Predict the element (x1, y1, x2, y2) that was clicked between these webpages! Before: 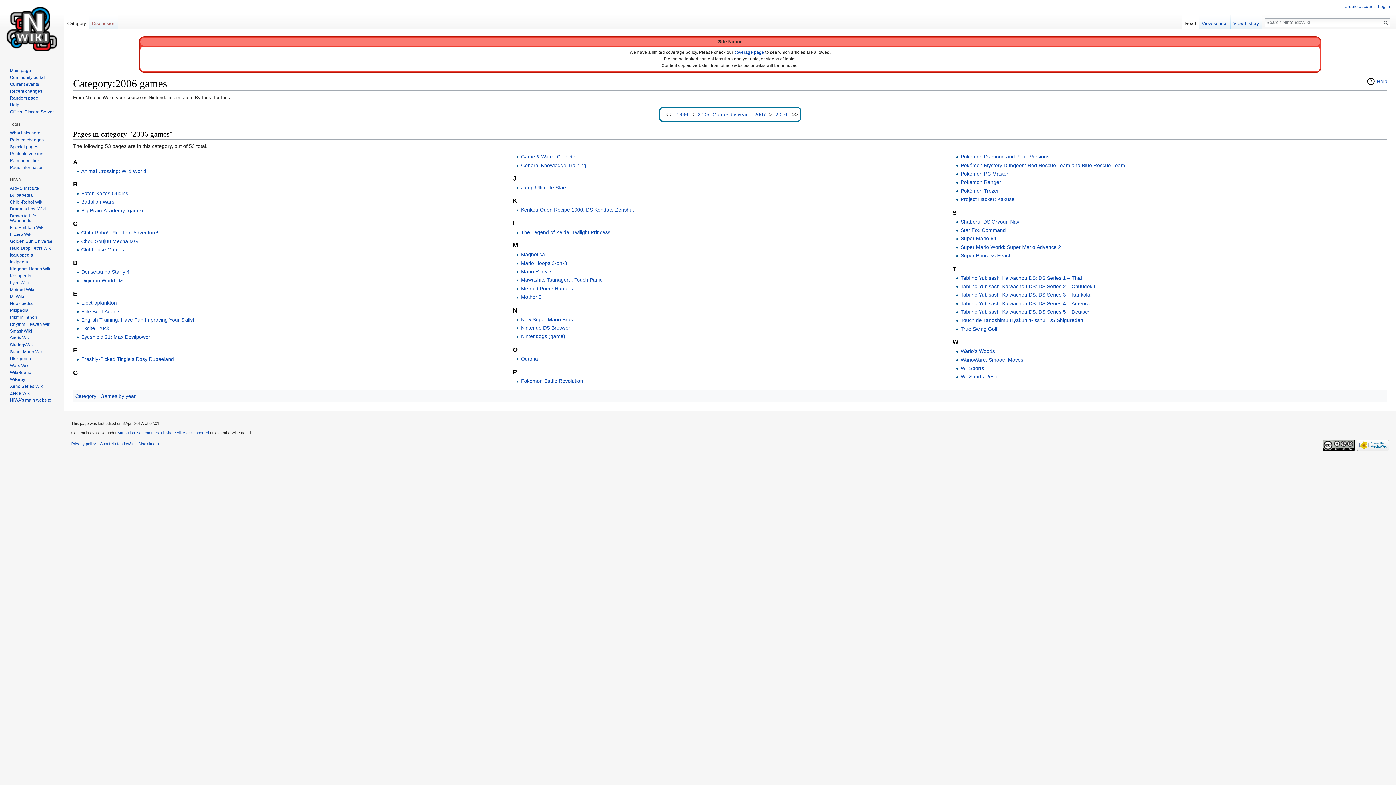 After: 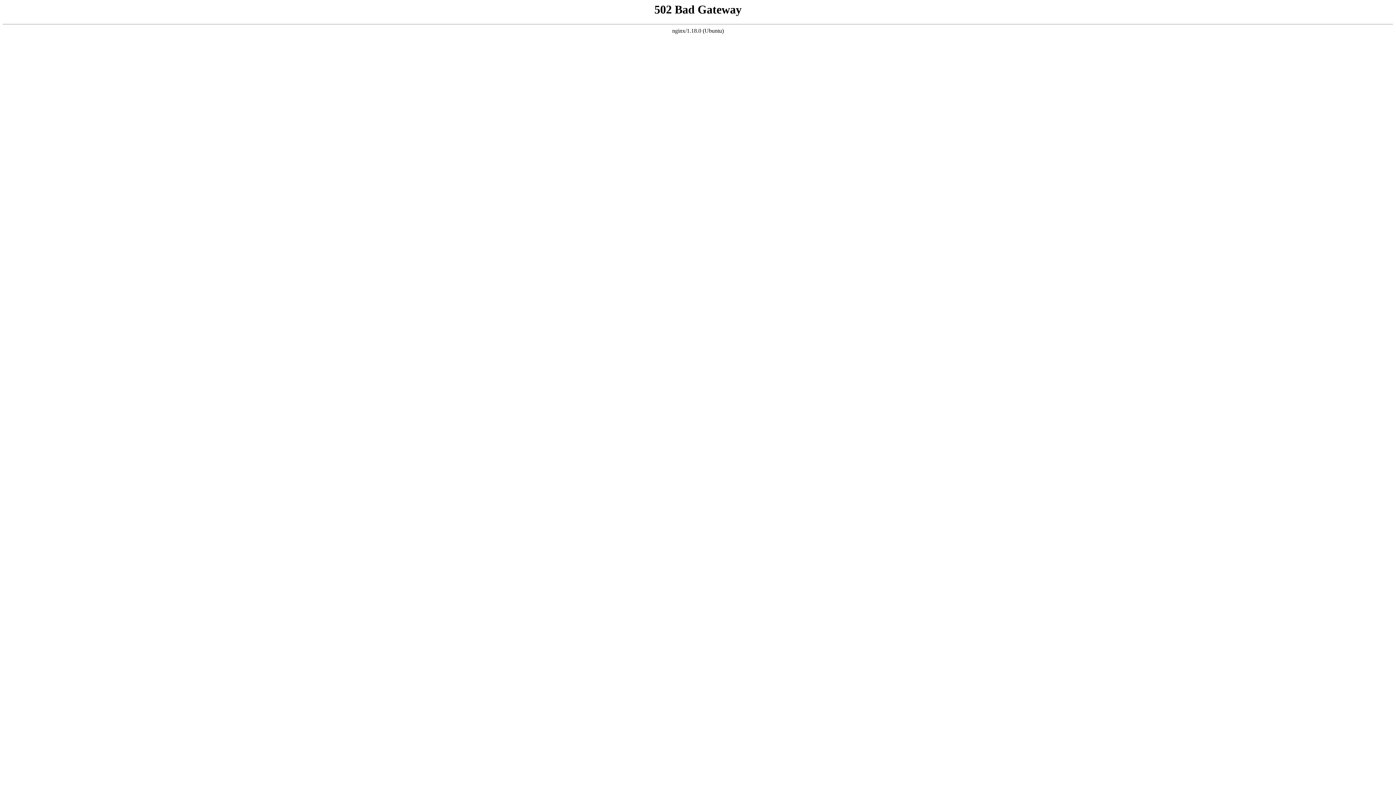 Action: bbox: (9, 301, 32, 306) label: Nookipedia